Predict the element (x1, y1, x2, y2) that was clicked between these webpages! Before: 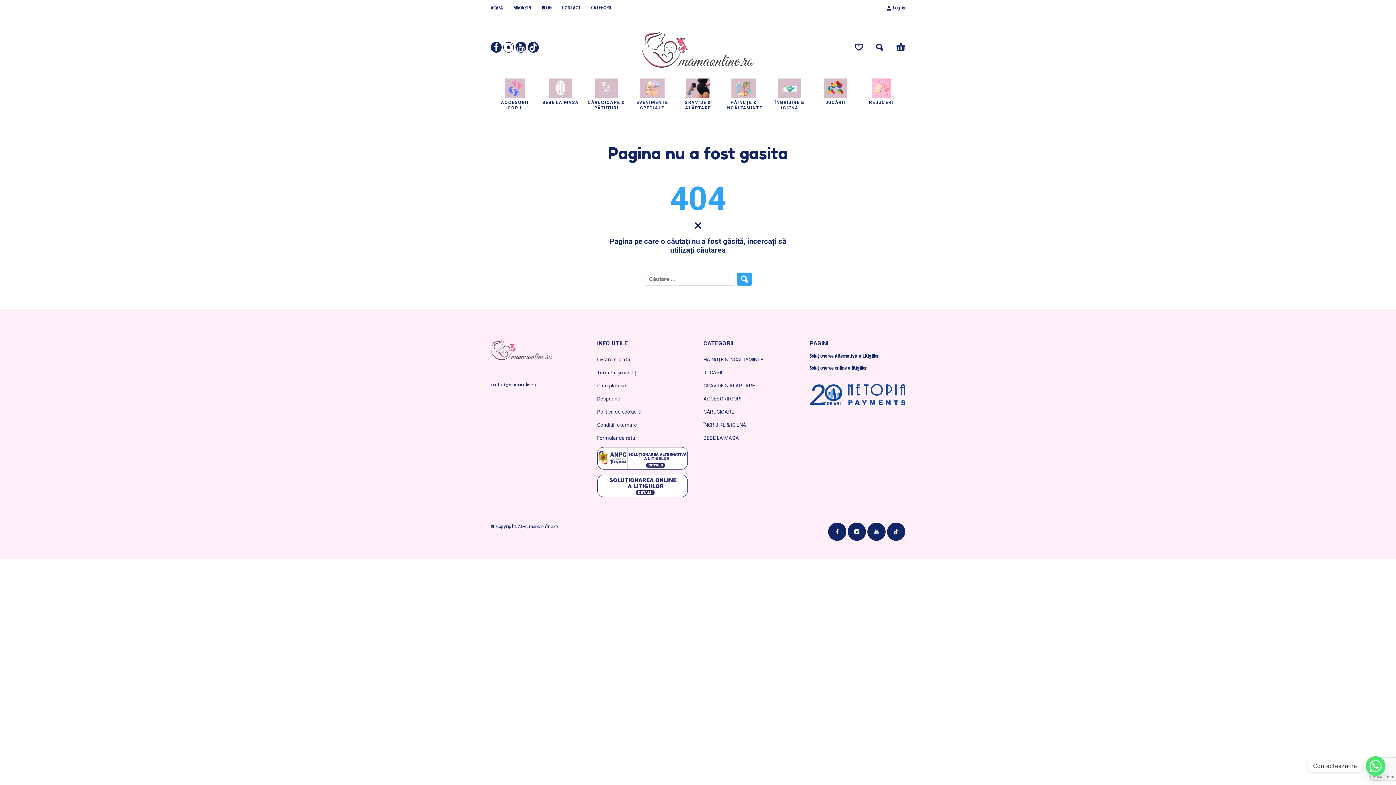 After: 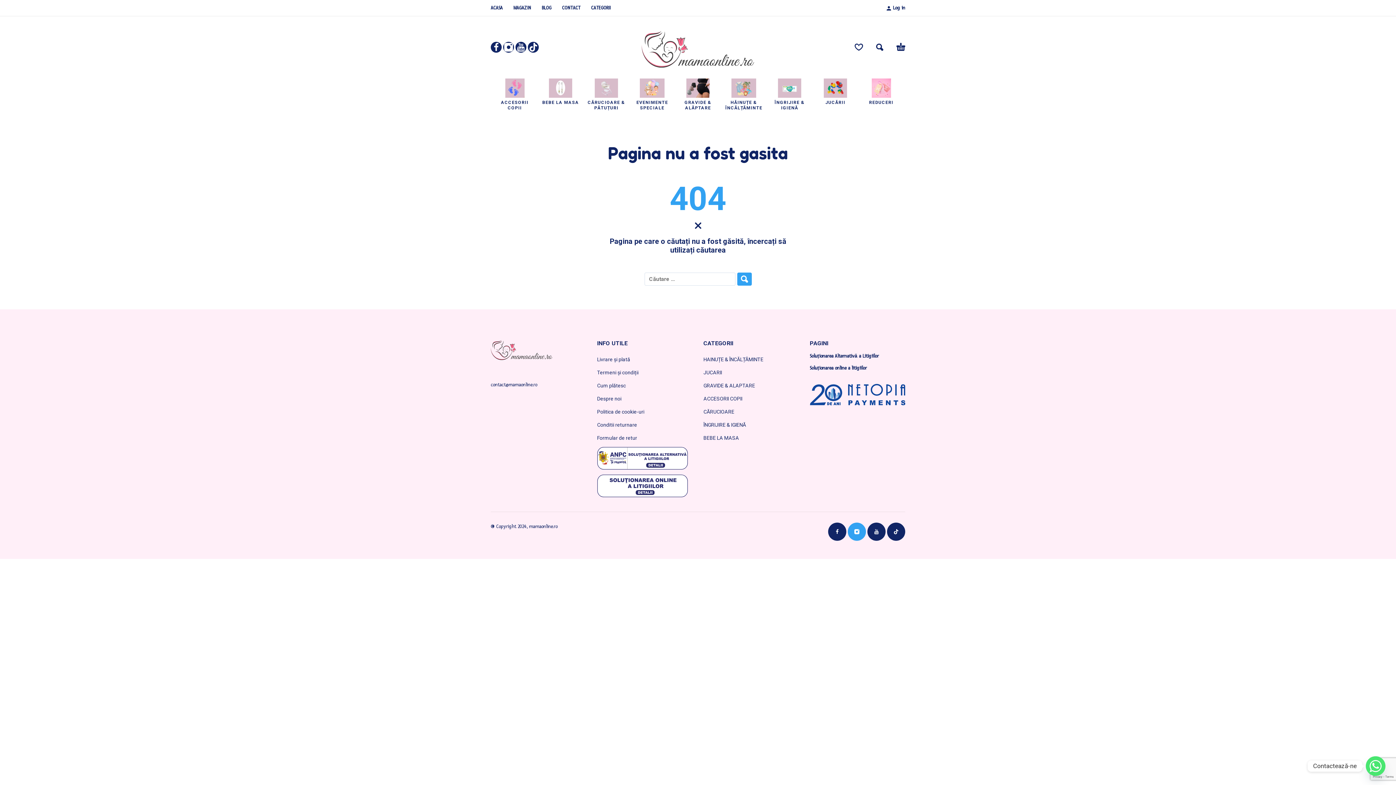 Action: bbox: (848, 522, 866, 540) label: instagram